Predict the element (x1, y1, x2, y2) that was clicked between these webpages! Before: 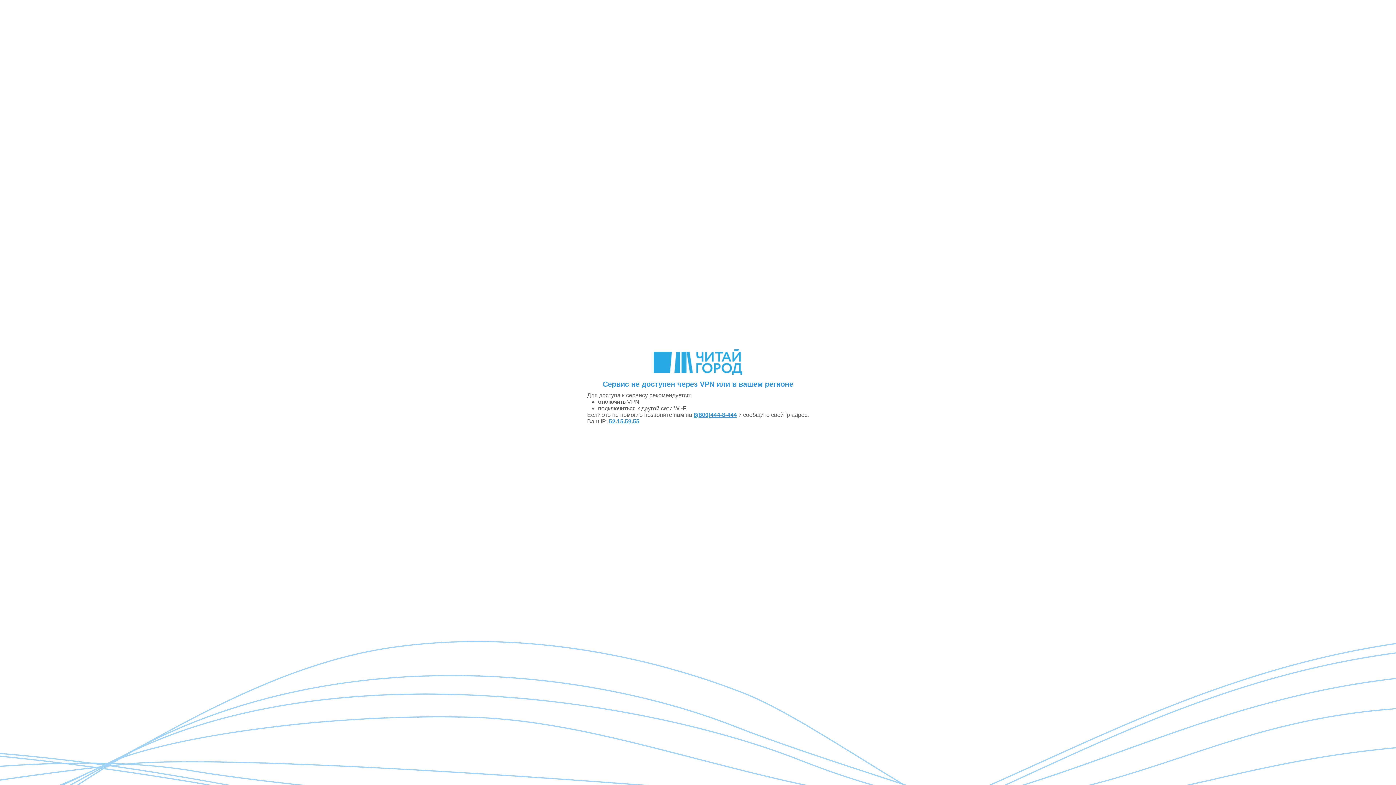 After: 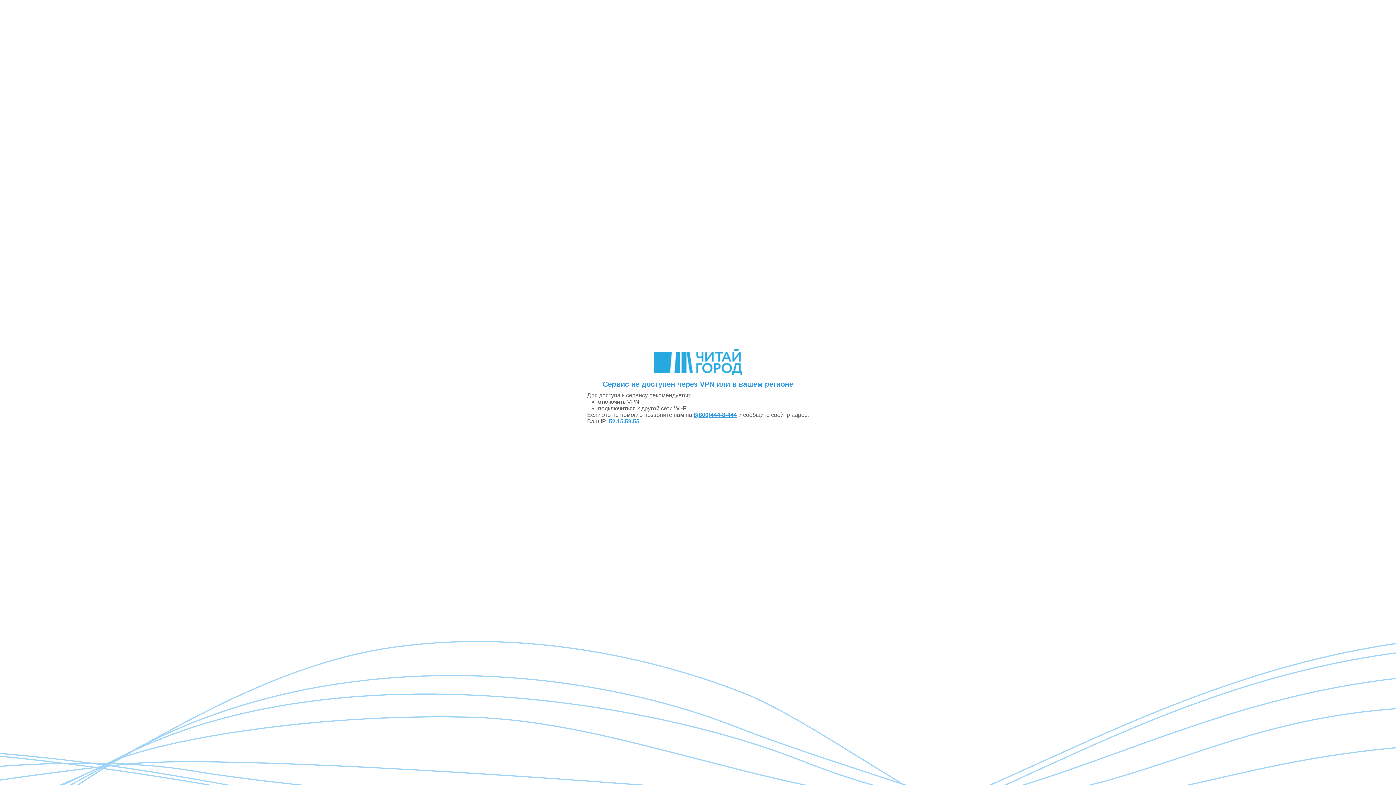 Action: bbox: (693, 412, 737, 418) label: 8(800)444-8-444